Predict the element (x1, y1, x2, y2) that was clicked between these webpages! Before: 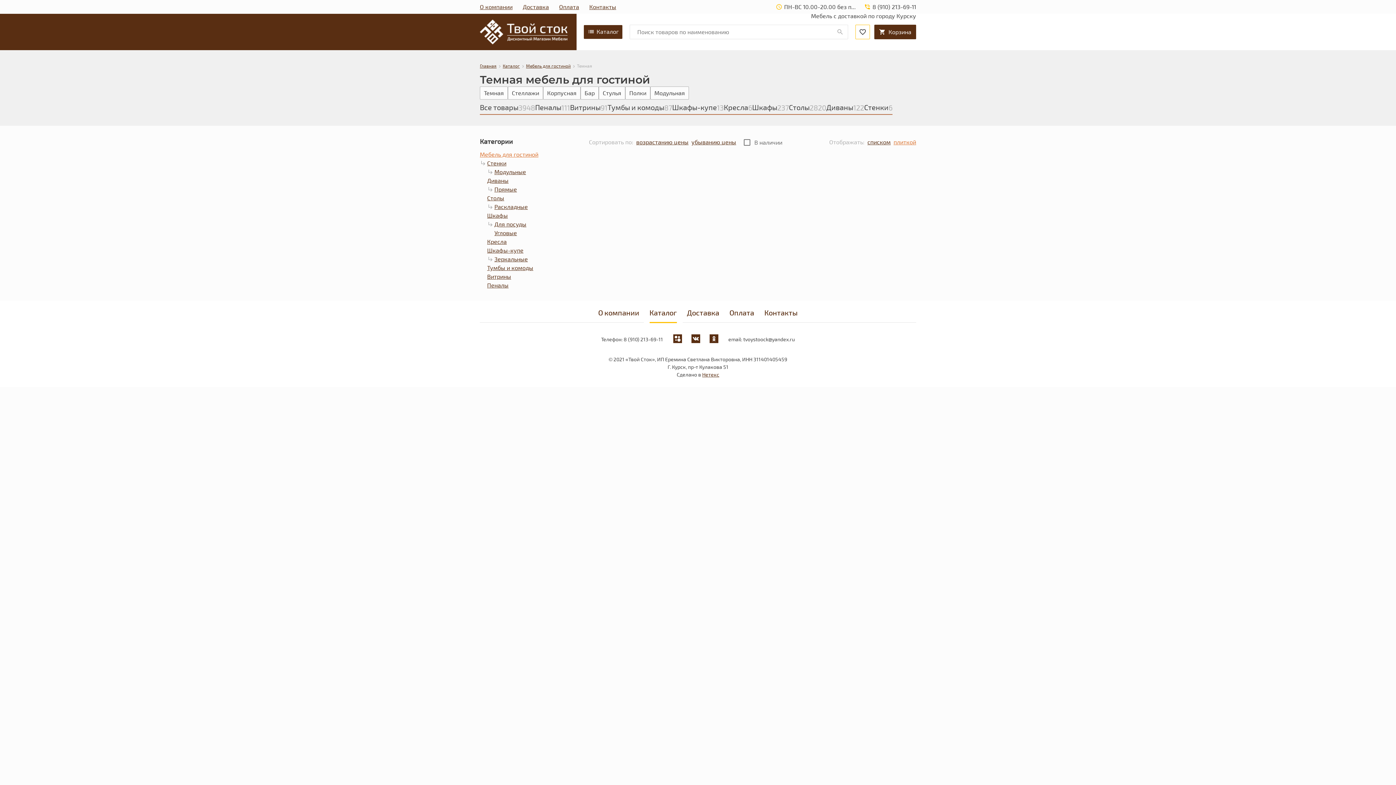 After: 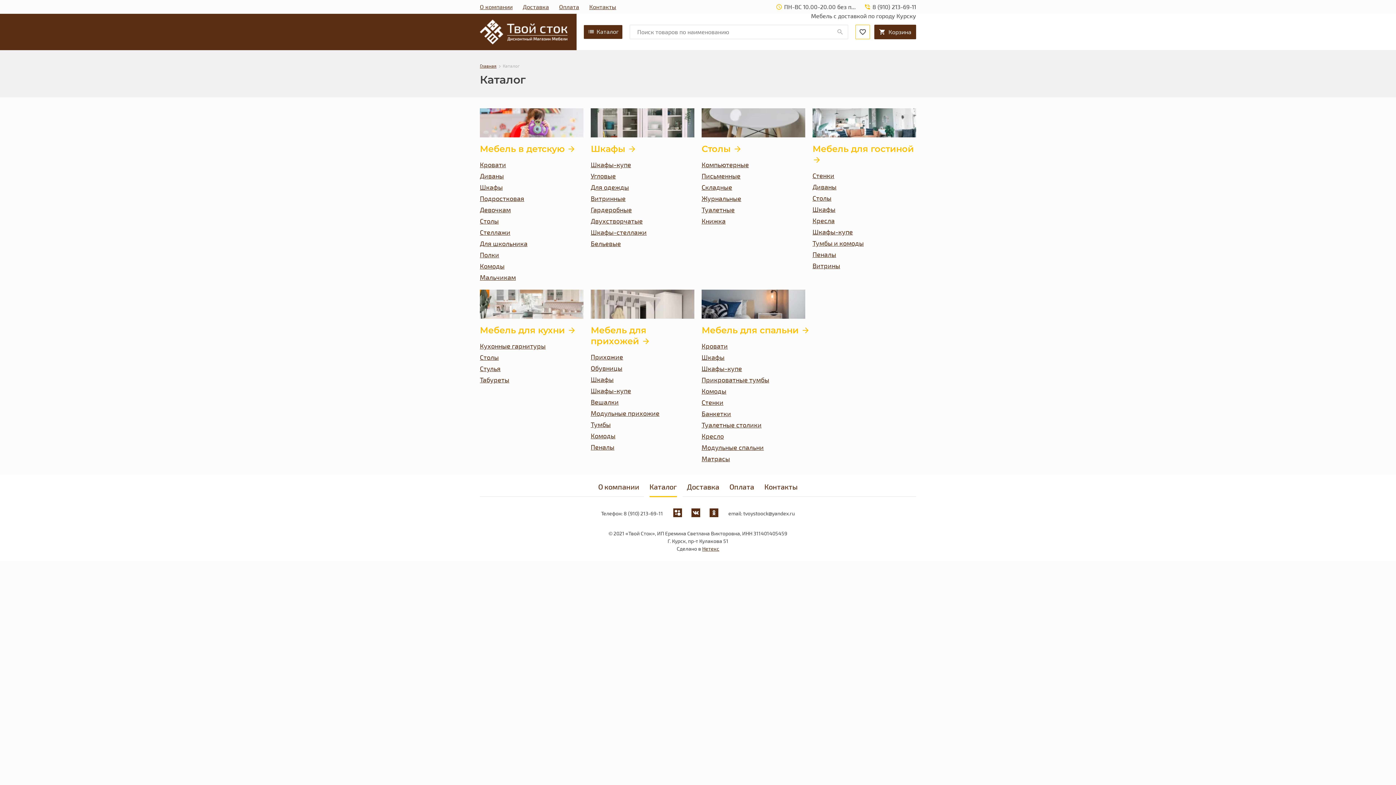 Action: bbox: (502, 62, 520, 69) label: Каталог